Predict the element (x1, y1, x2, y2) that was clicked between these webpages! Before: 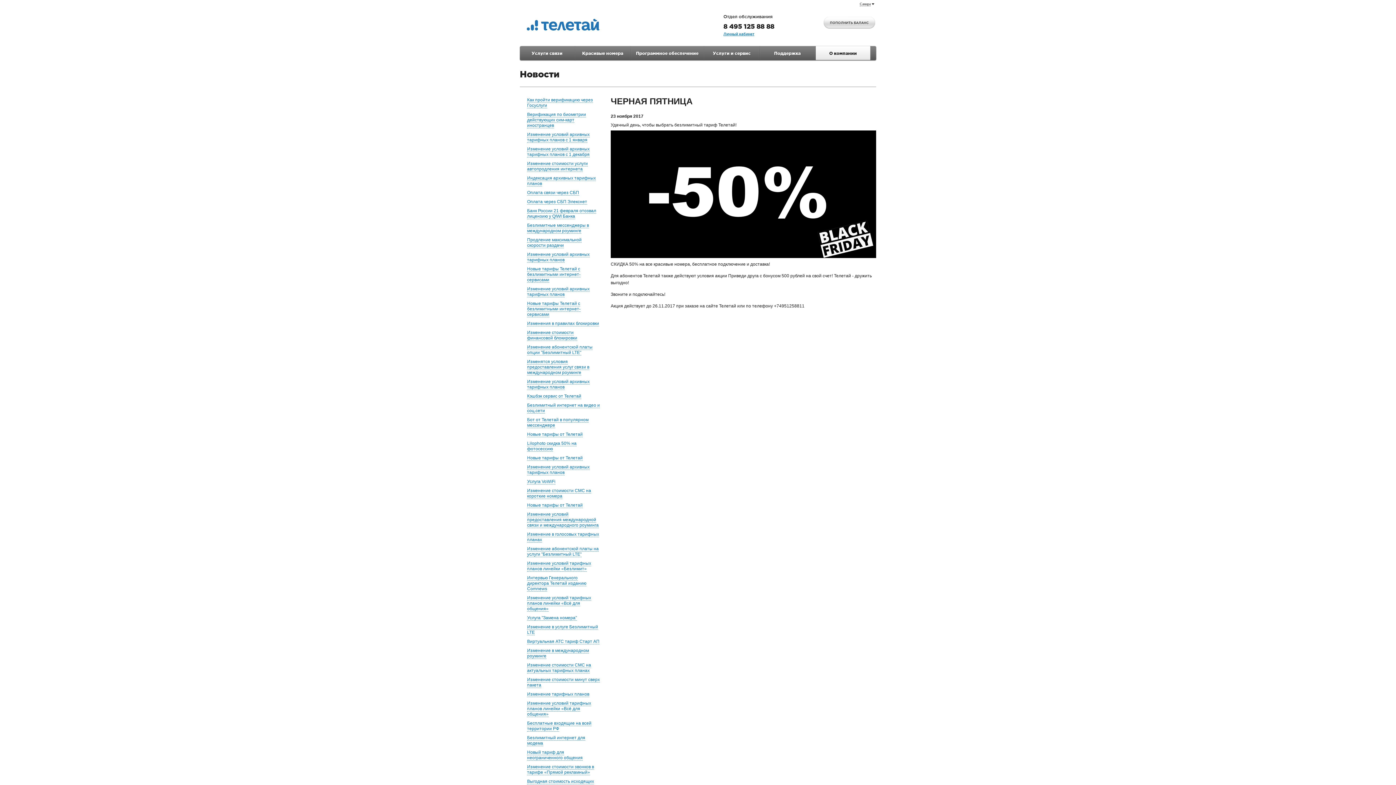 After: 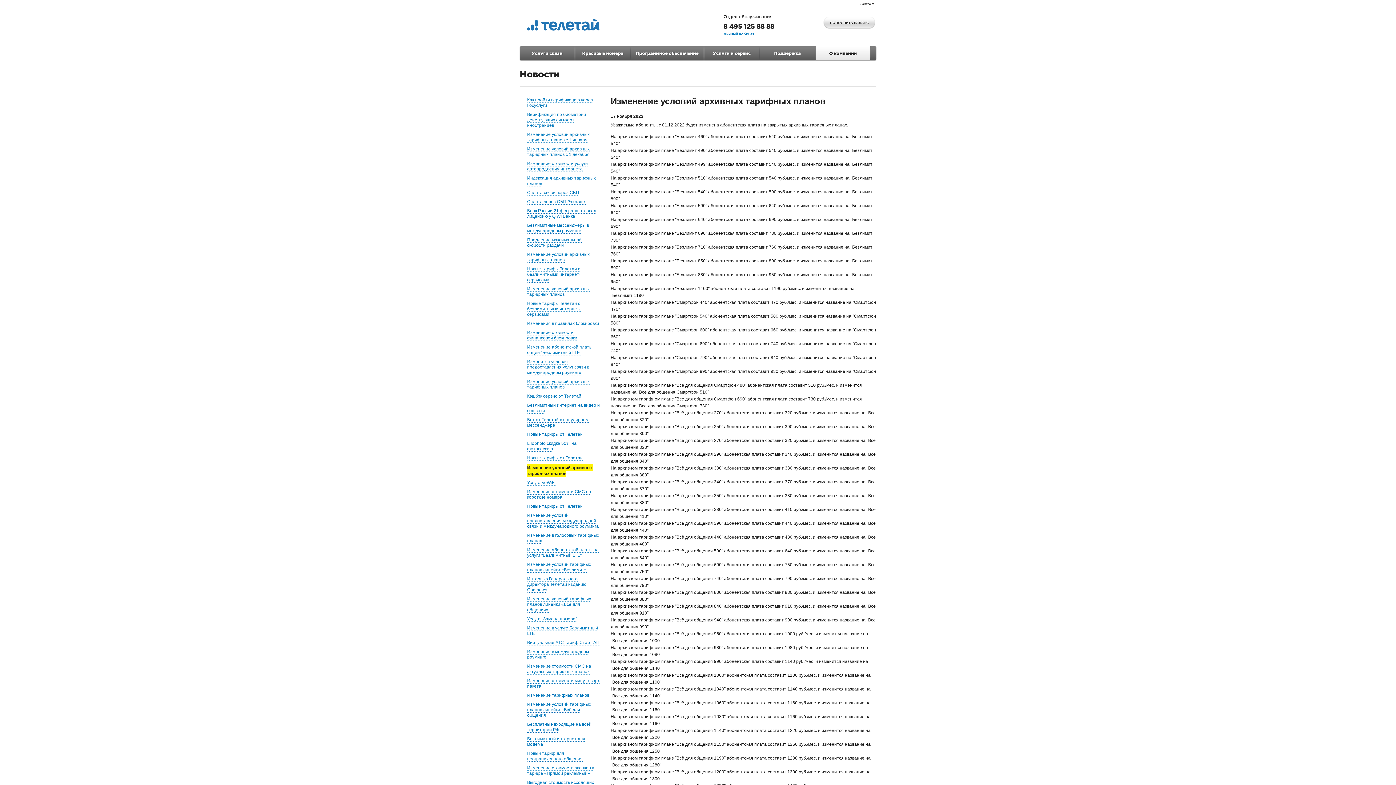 Action: label: Изменение условий архивных тарифных планов bbox: (527, 464, 589, 475)